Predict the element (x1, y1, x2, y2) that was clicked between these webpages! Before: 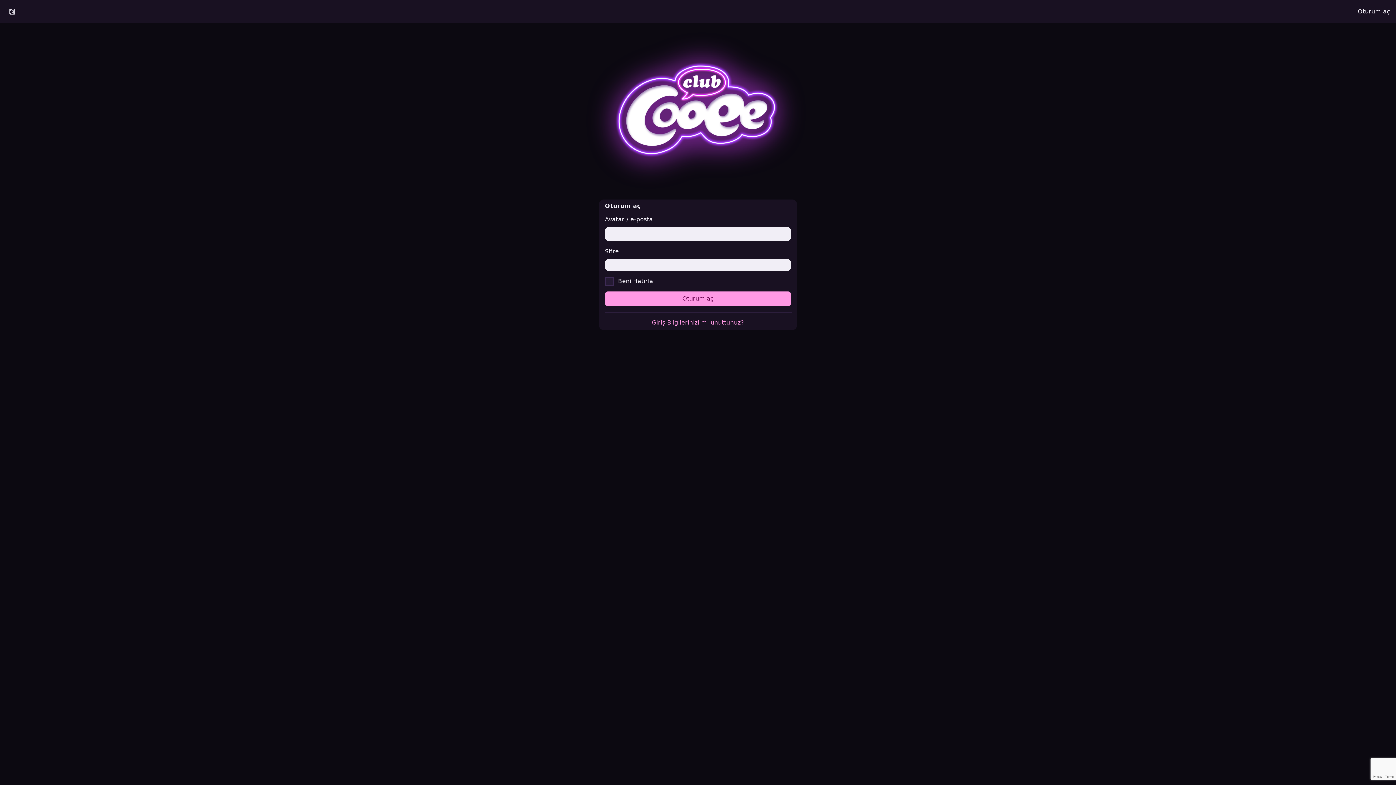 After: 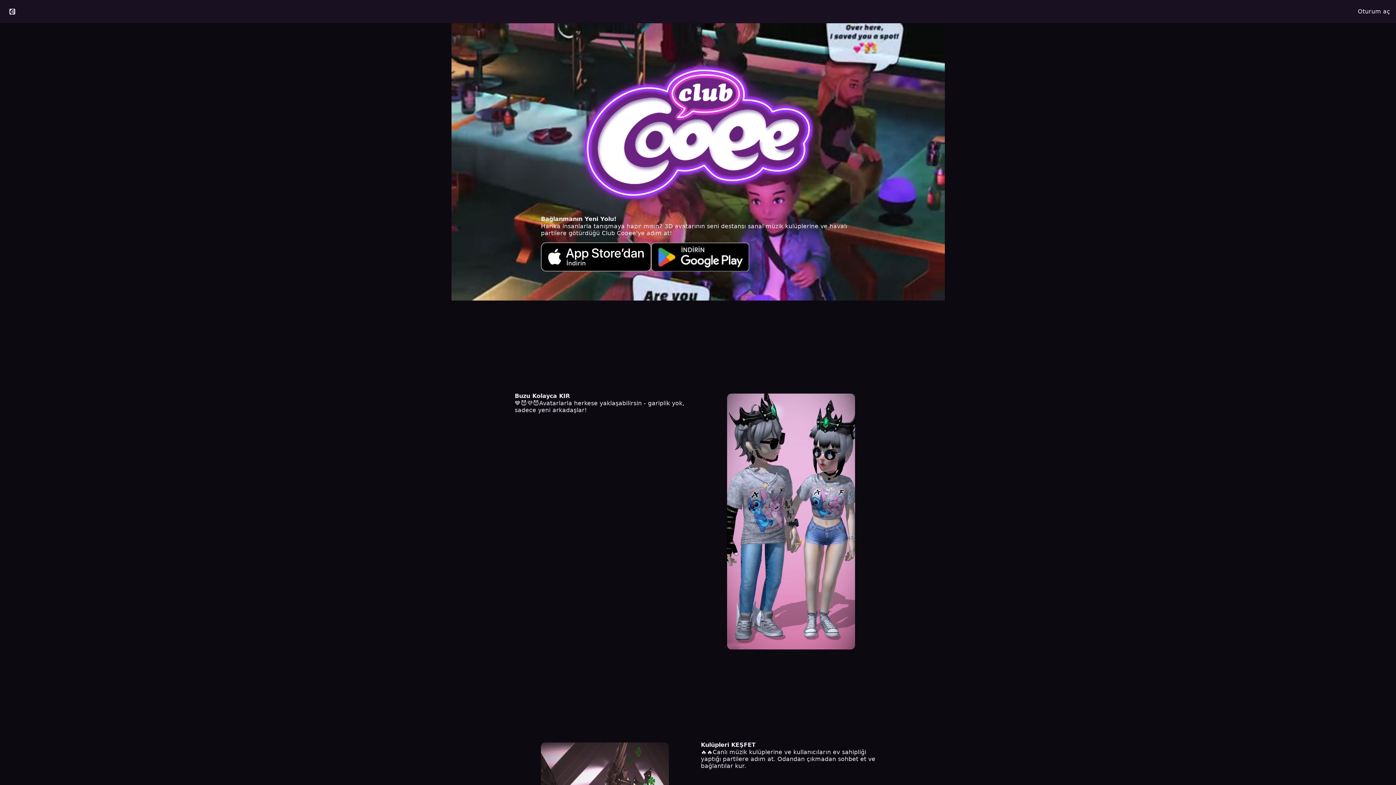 Action: bbox: (0, 4, 24, 18)